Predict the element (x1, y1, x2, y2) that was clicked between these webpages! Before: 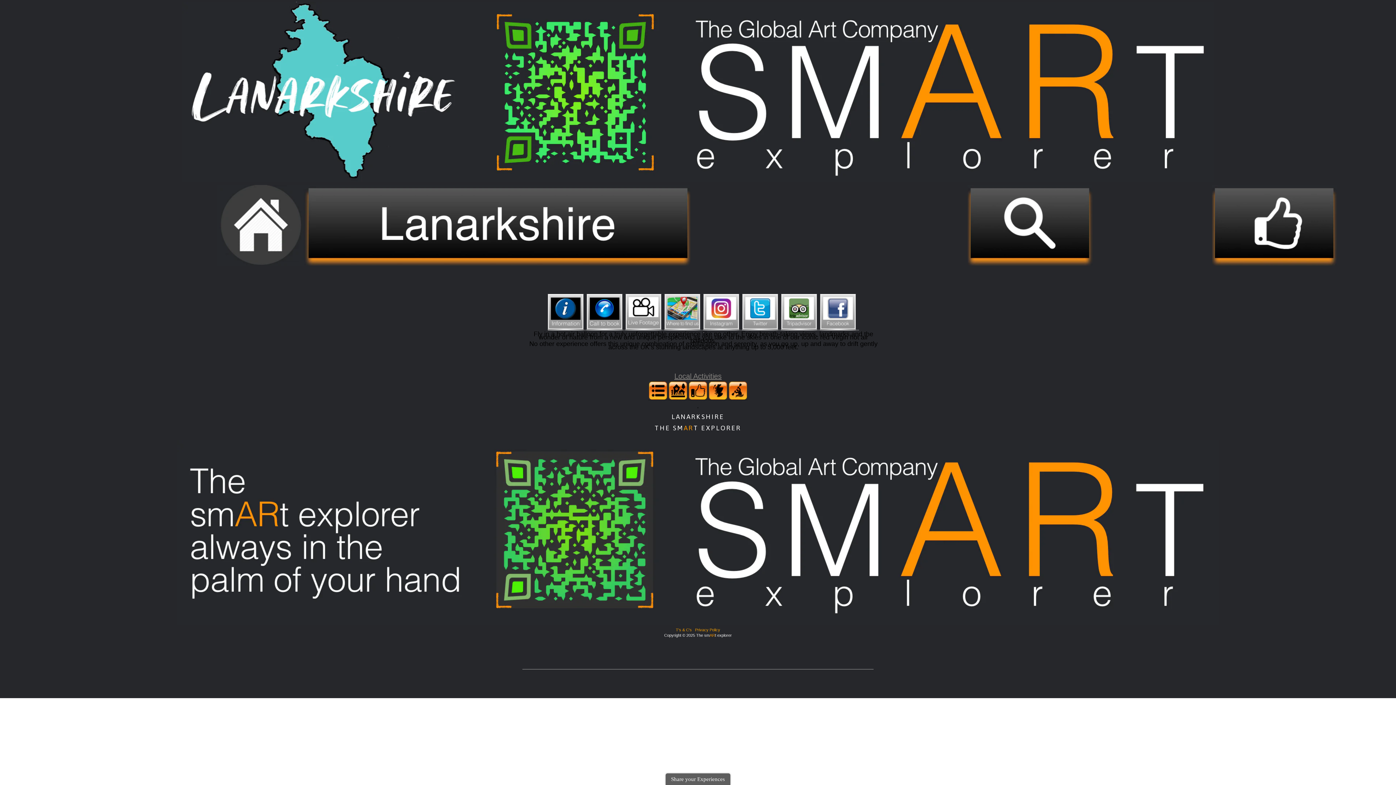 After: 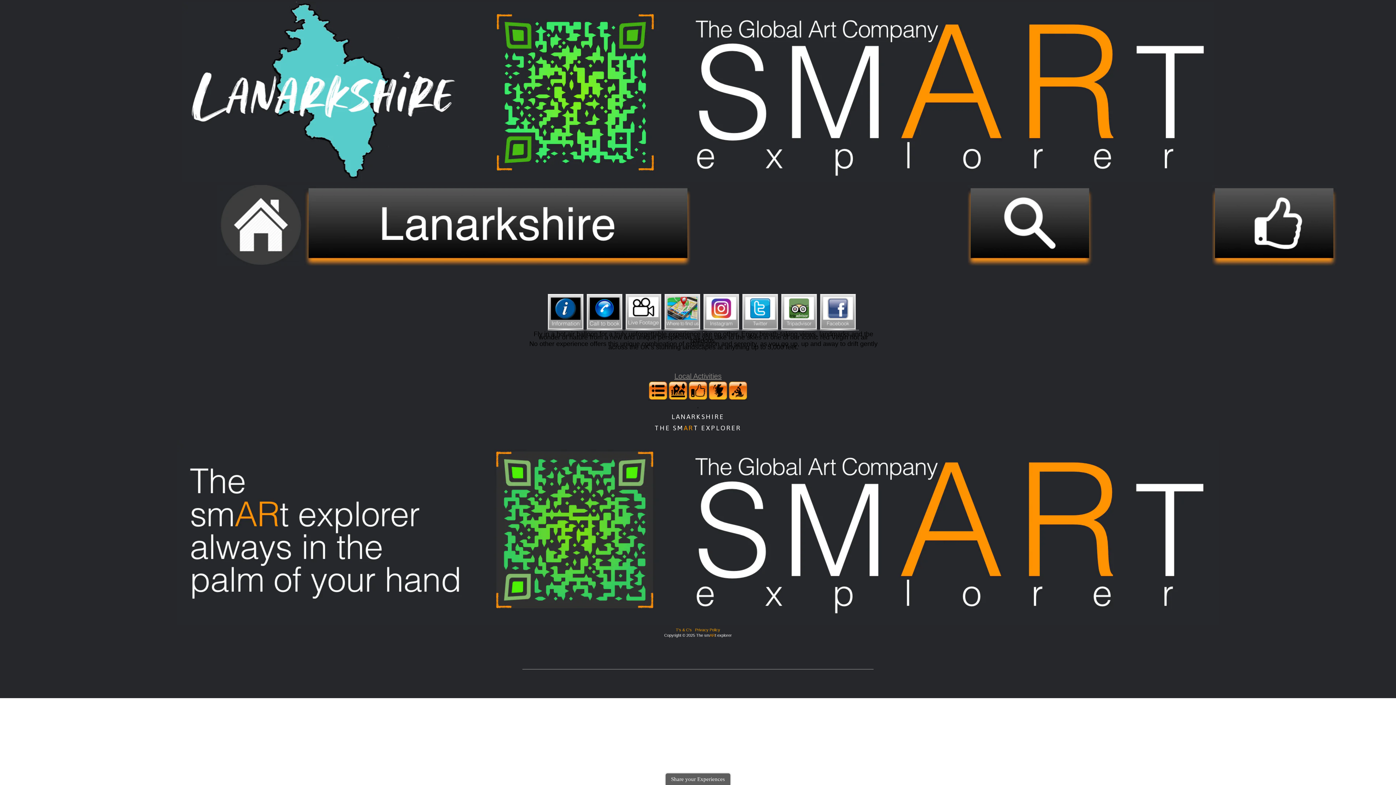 Action: bbox: (781, 326, 817, 331)